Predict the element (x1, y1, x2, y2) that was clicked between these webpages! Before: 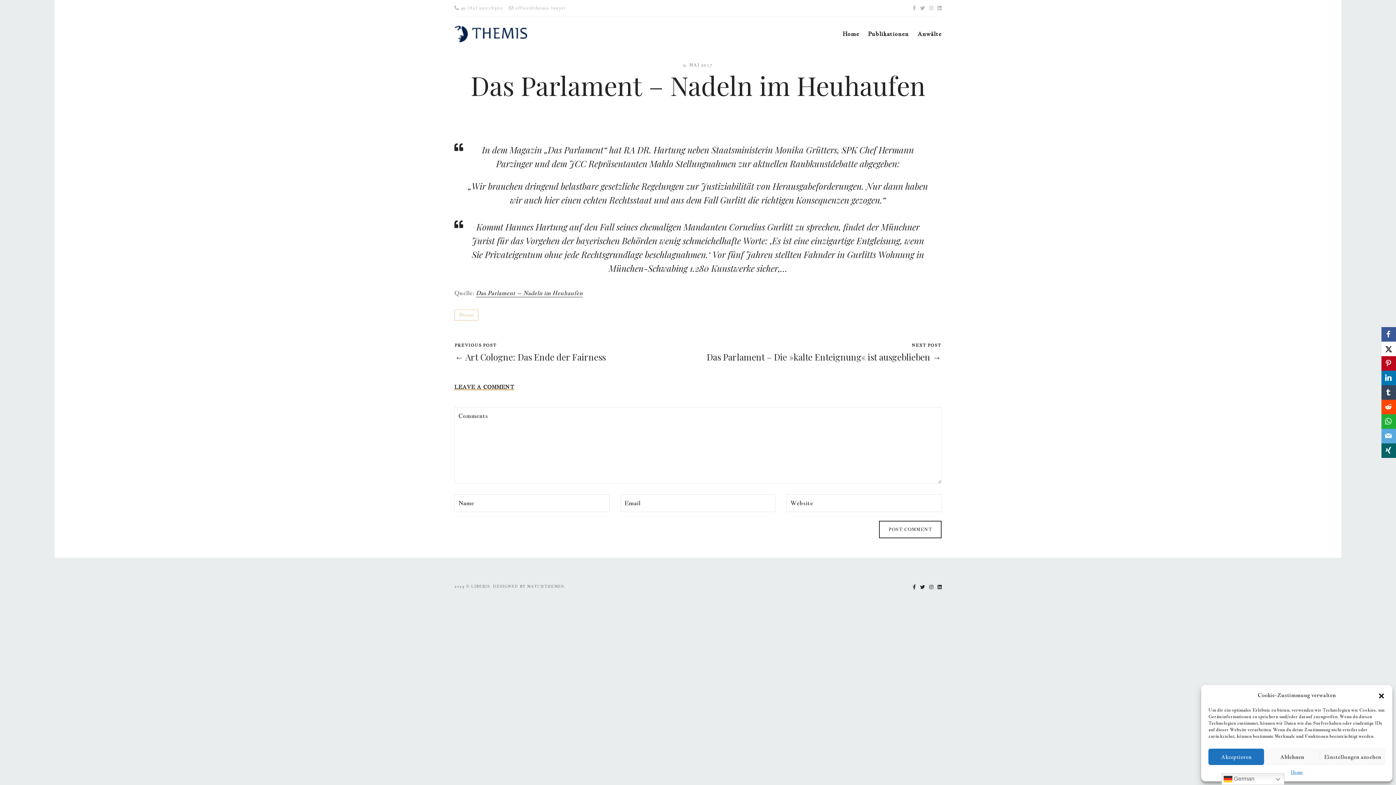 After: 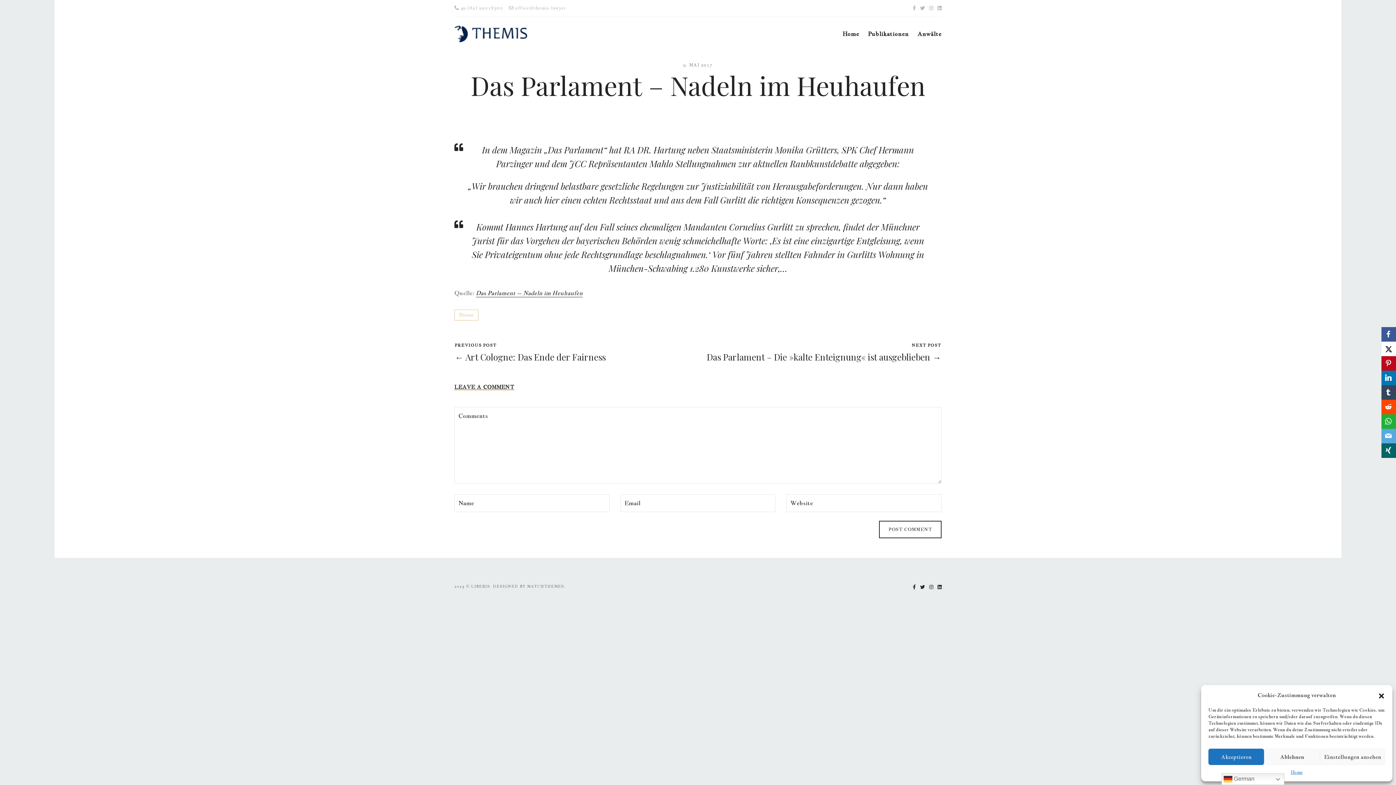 Action: bbox: (1381, 385, 1396, 400) label: Tumblr